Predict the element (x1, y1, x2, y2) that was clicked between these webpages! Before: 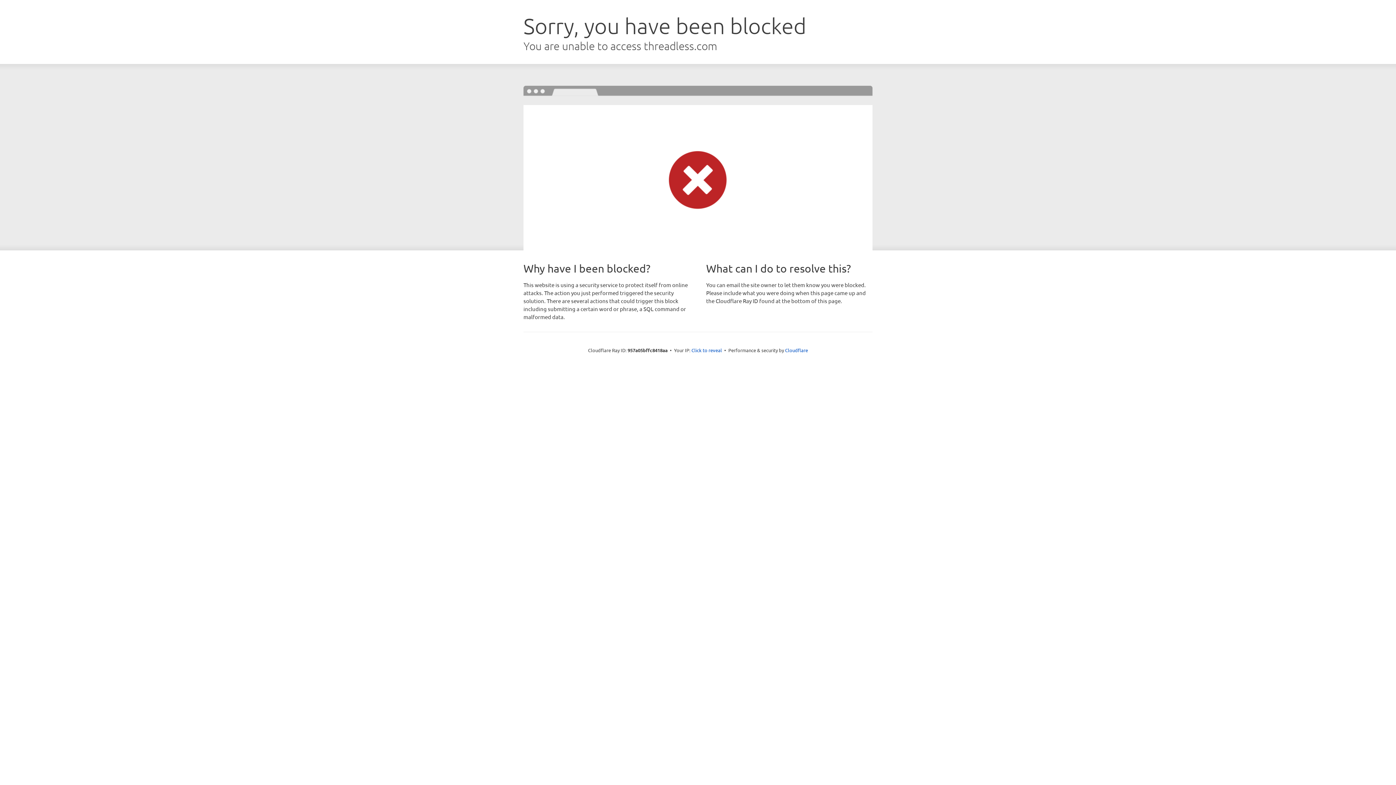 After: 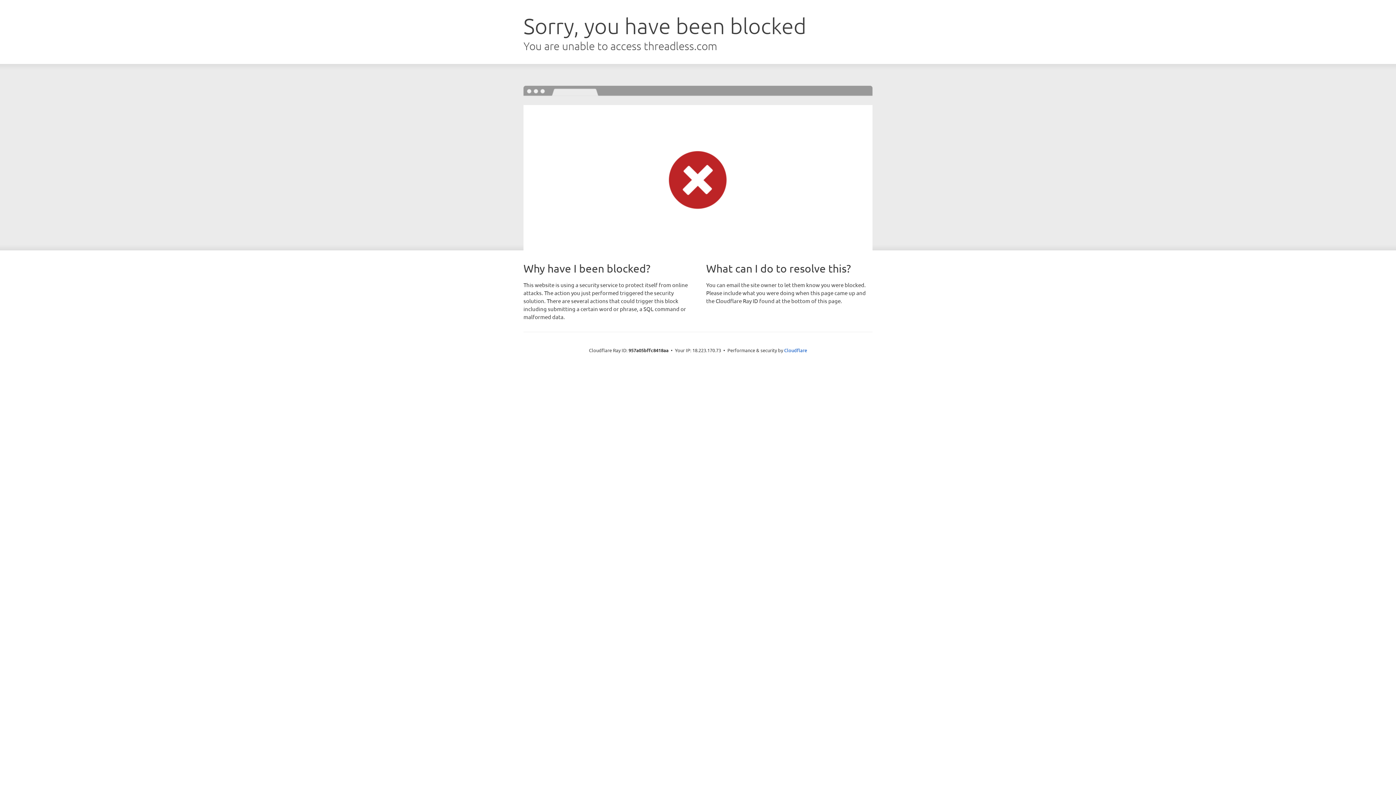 Action: label: Click to reveal bbox: (691, 346, 722, 353)